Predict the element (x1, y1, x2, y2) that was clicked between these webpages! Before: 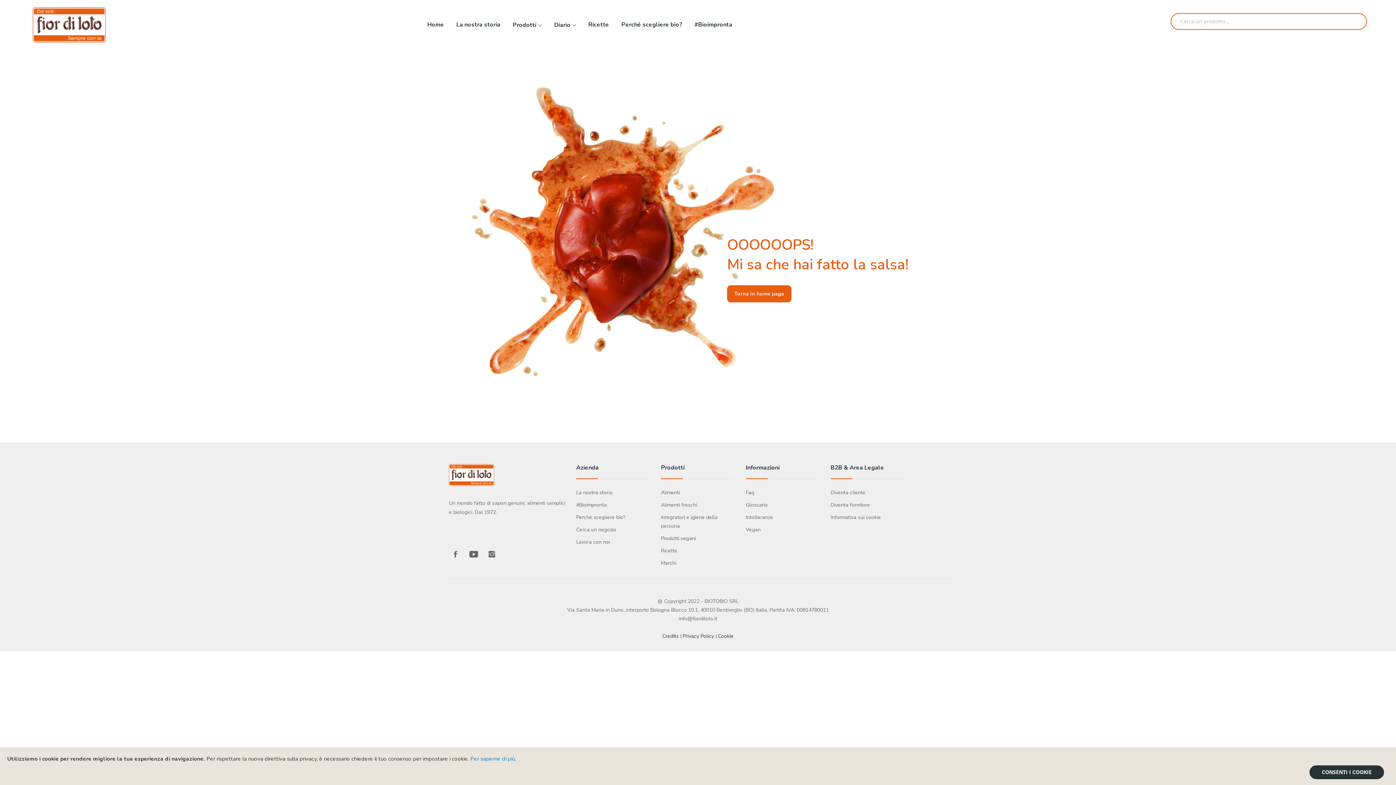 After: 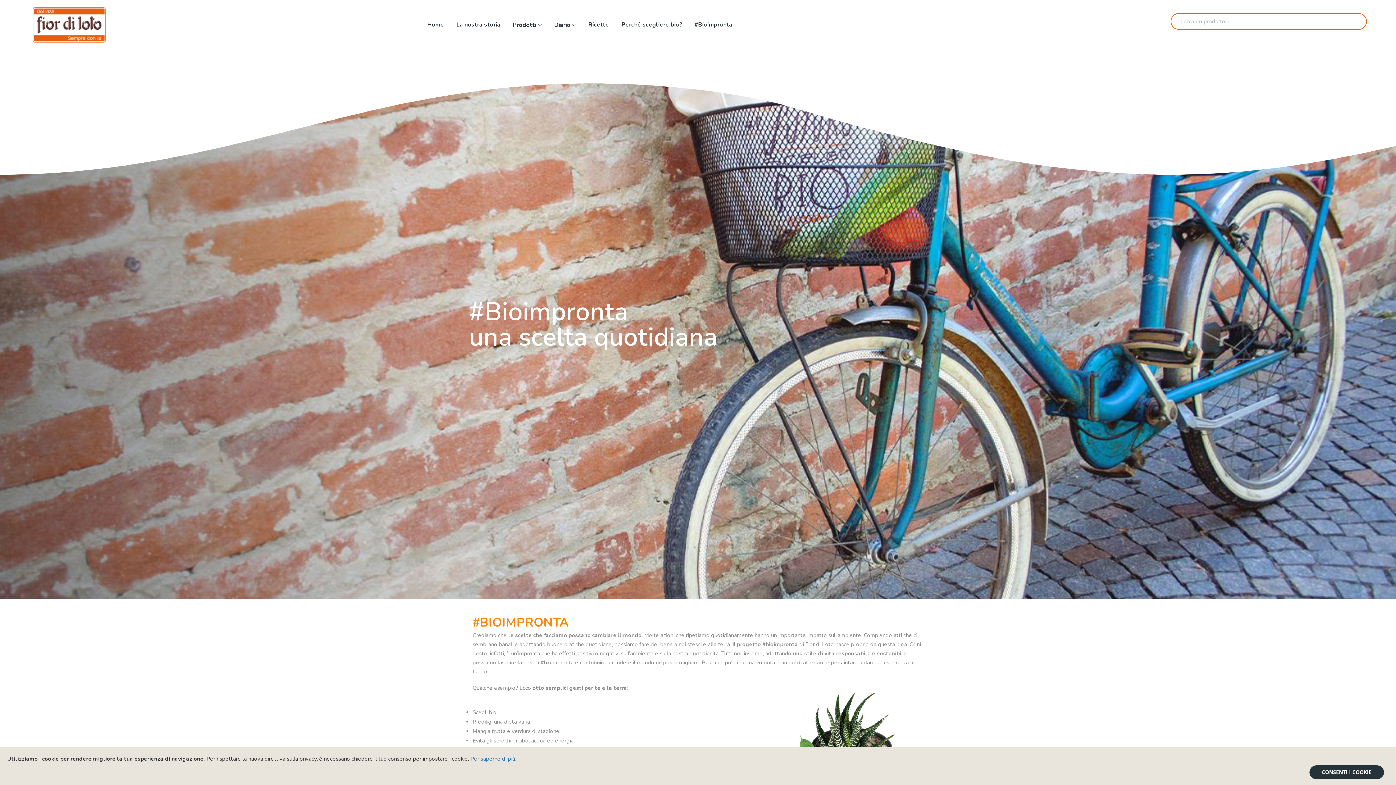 Action: bbox: (576, 501, 650, 509) label: #Bioimpronta